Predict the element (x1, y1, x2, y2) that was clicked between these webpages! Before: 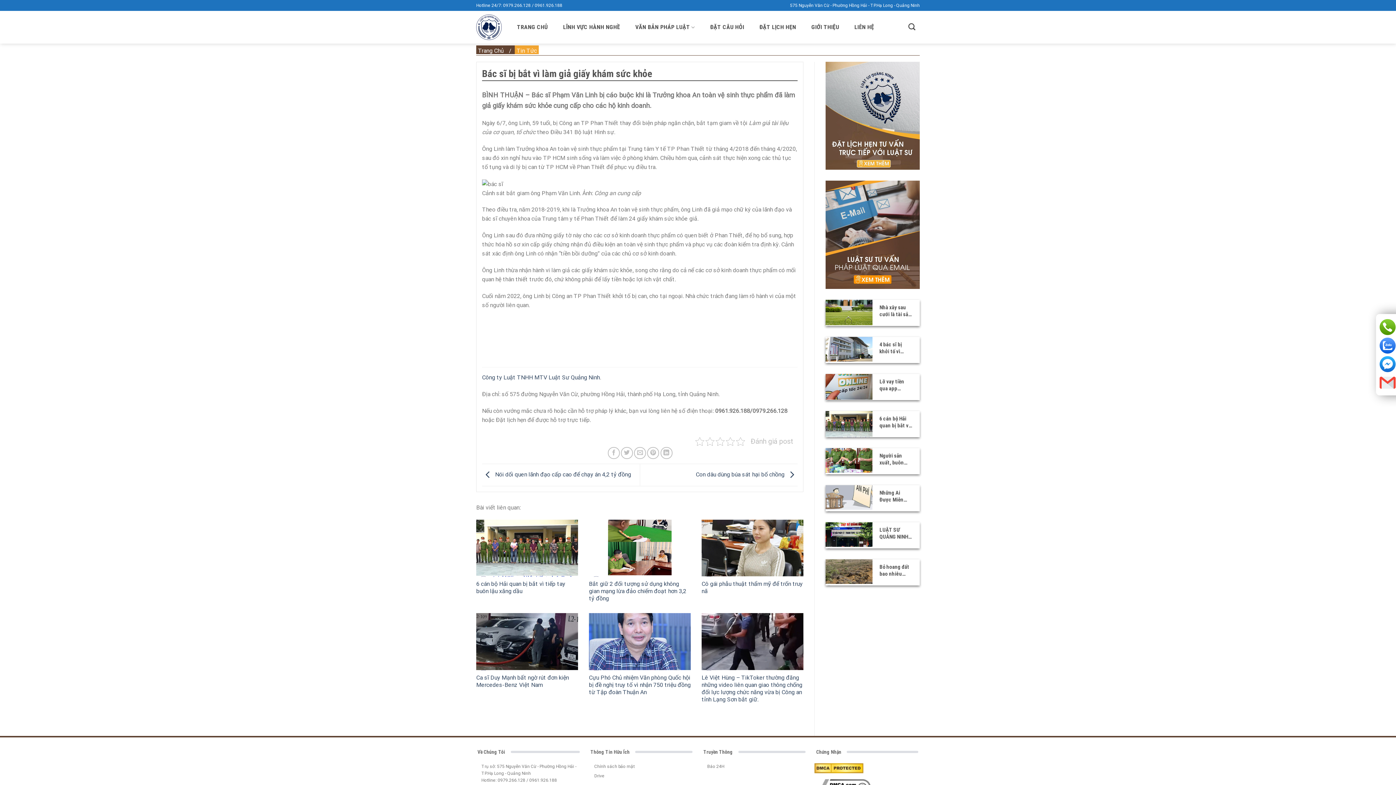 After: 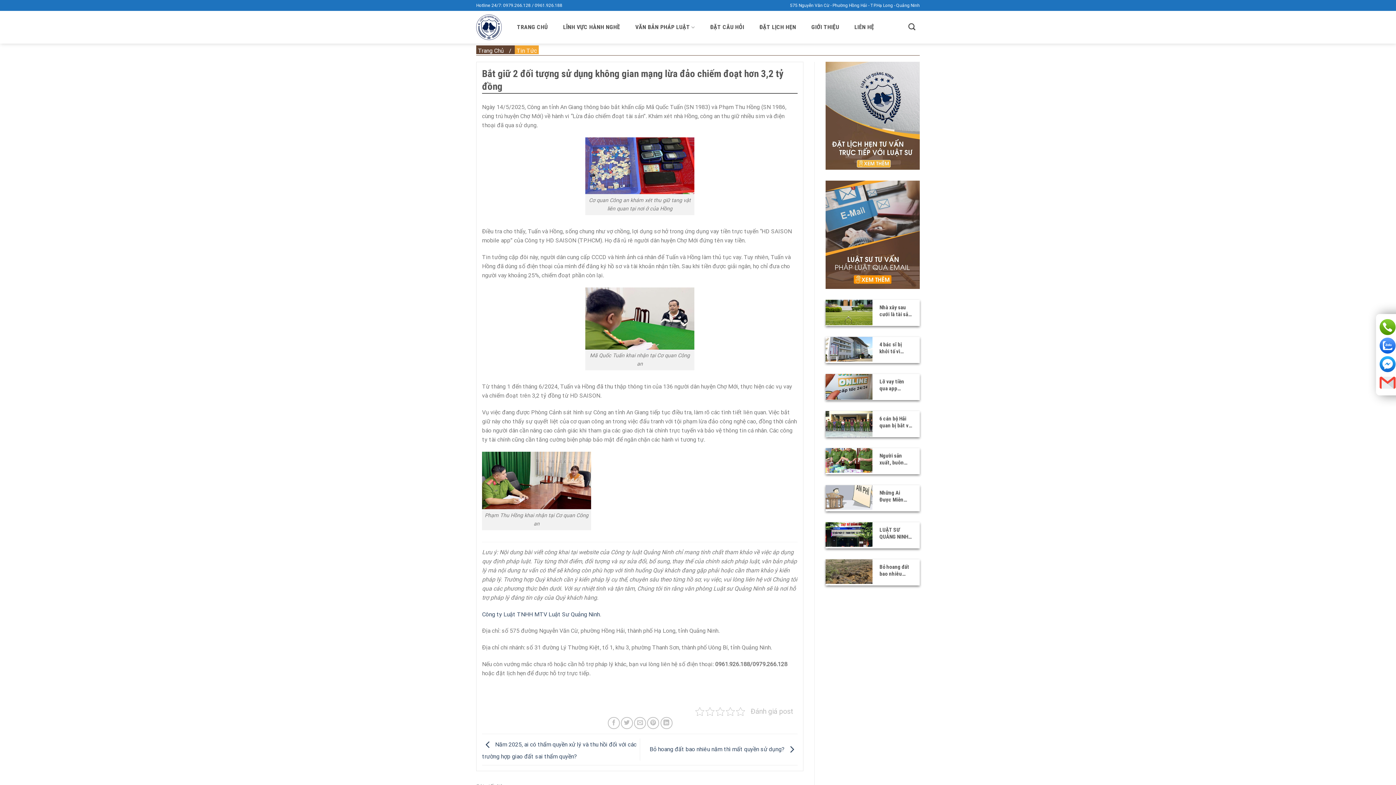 Action: label: Bắt giữ 2 đối tượng sử dụng không gian mạng lừa đảo chiếm đoạt hơn 3,2 tỷ đồng bbox: (589, 580, 686, 602)